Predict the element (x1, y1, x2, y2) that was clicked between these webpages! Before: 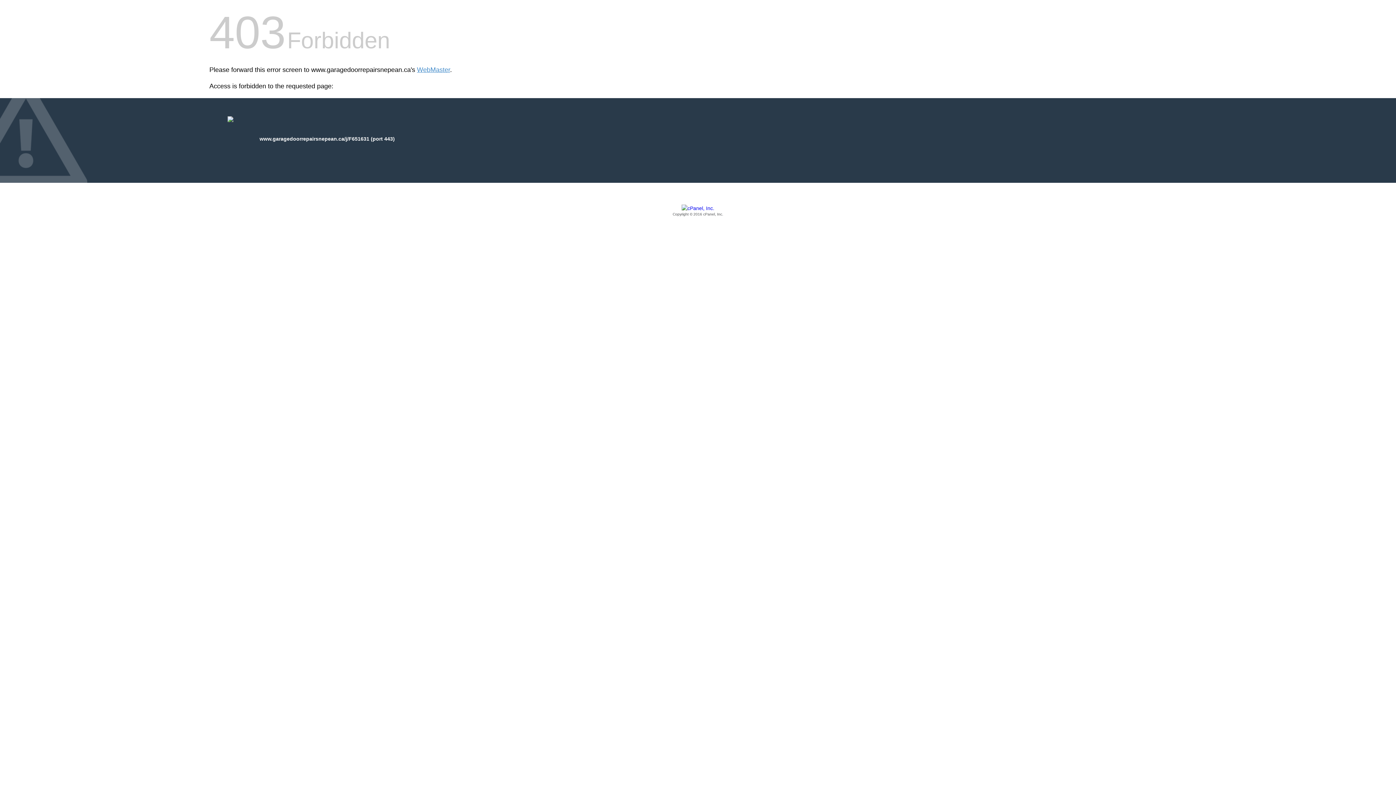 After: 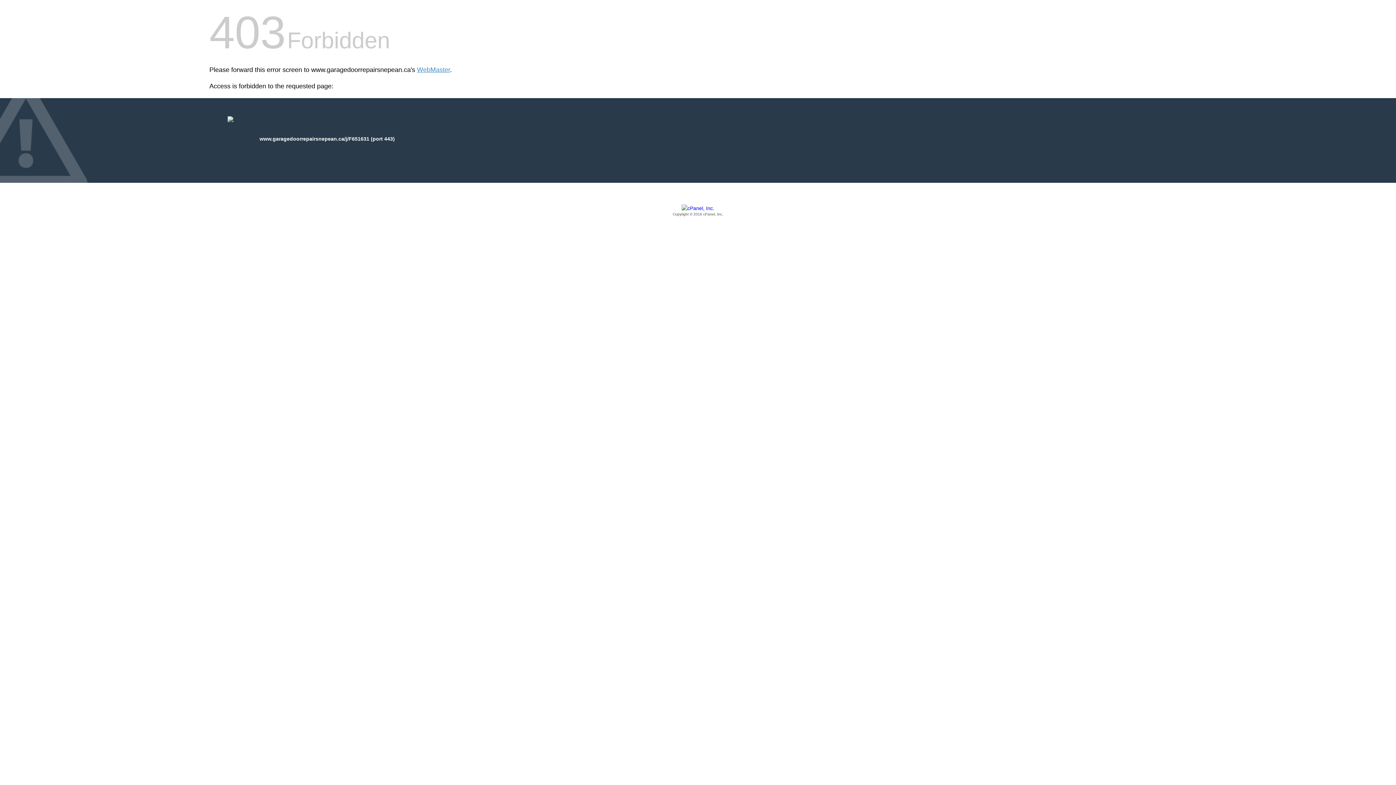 Action: label: Copyright © 2016 cPanel, Inc. bbox: (209, 205, 1186, 217)